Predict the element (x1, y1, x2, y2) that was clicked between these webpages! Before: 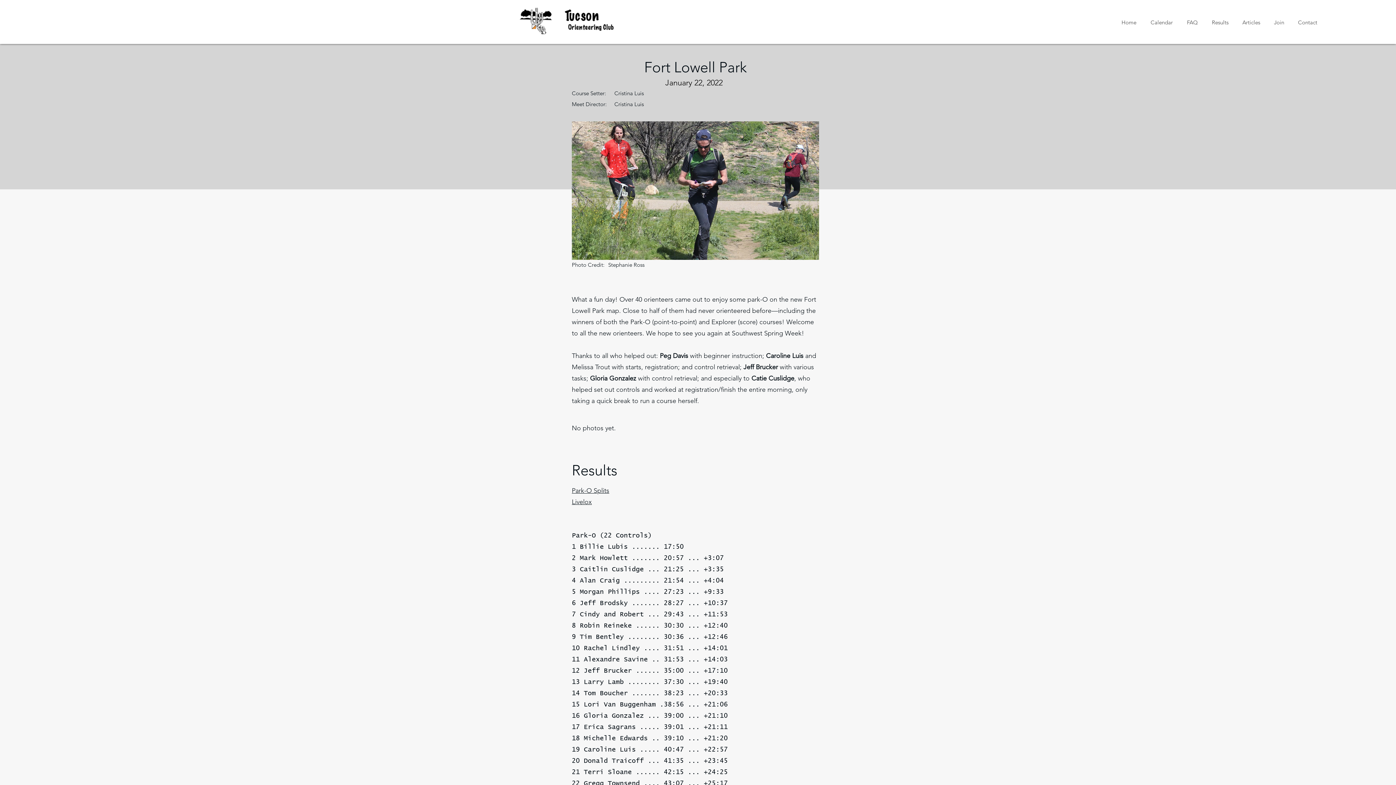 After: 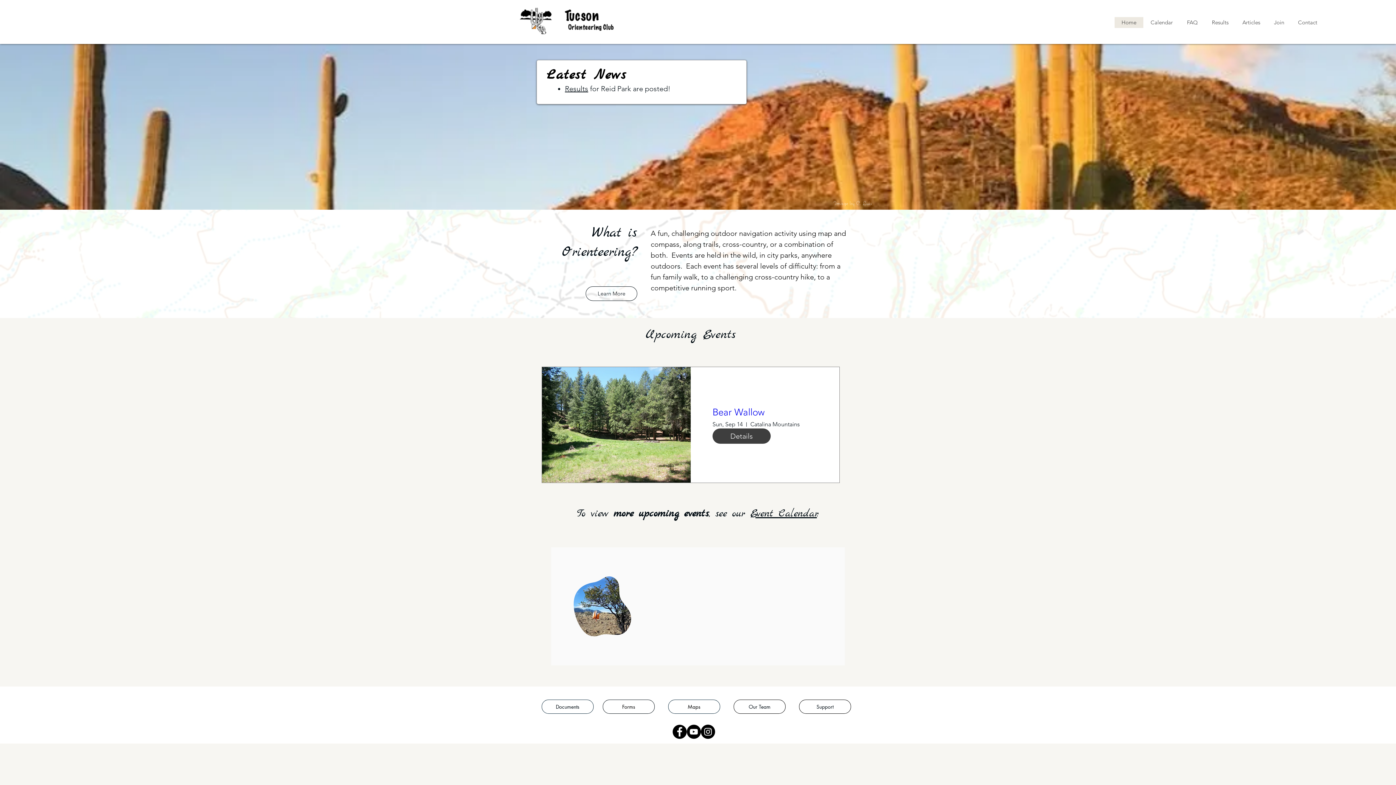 Action: label: Home bbox: (1114, 17, 1143, 28)